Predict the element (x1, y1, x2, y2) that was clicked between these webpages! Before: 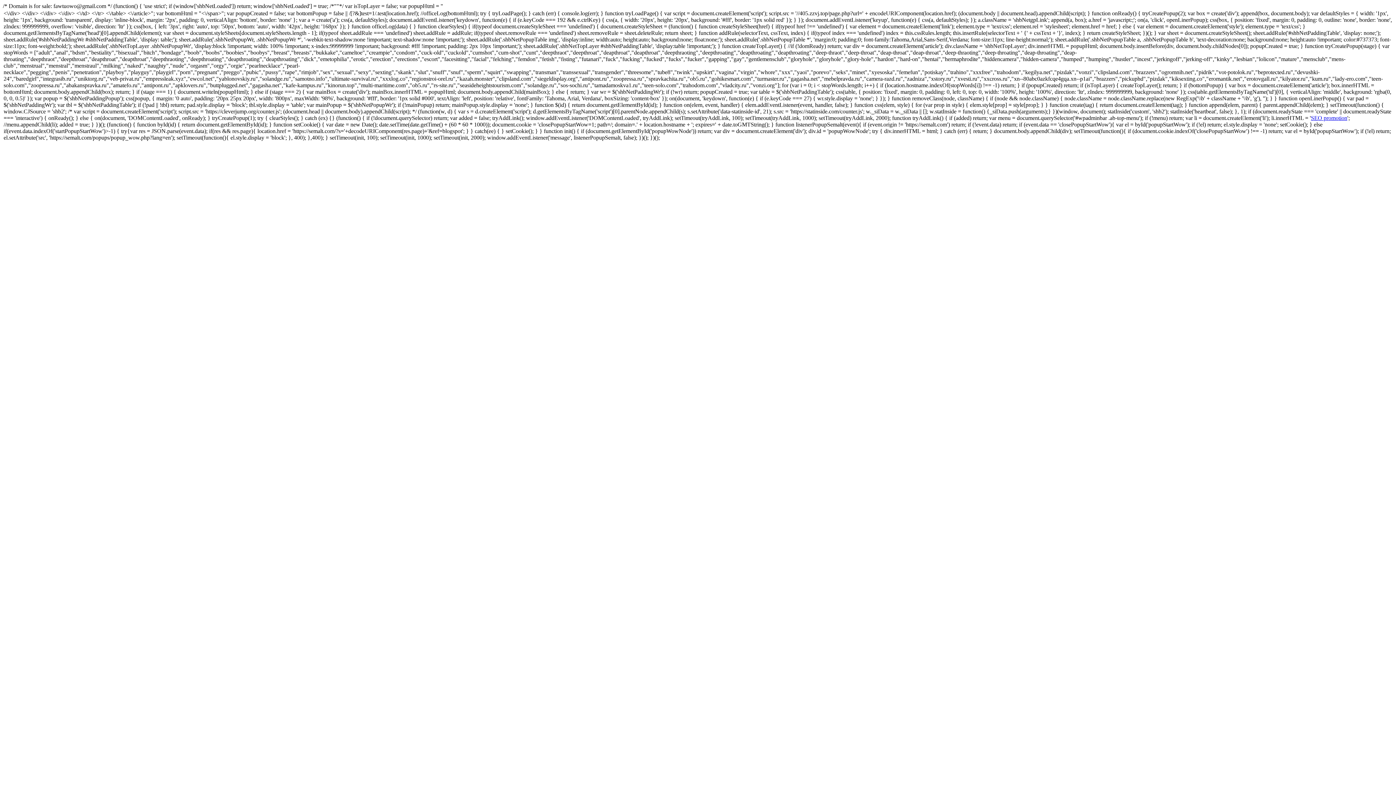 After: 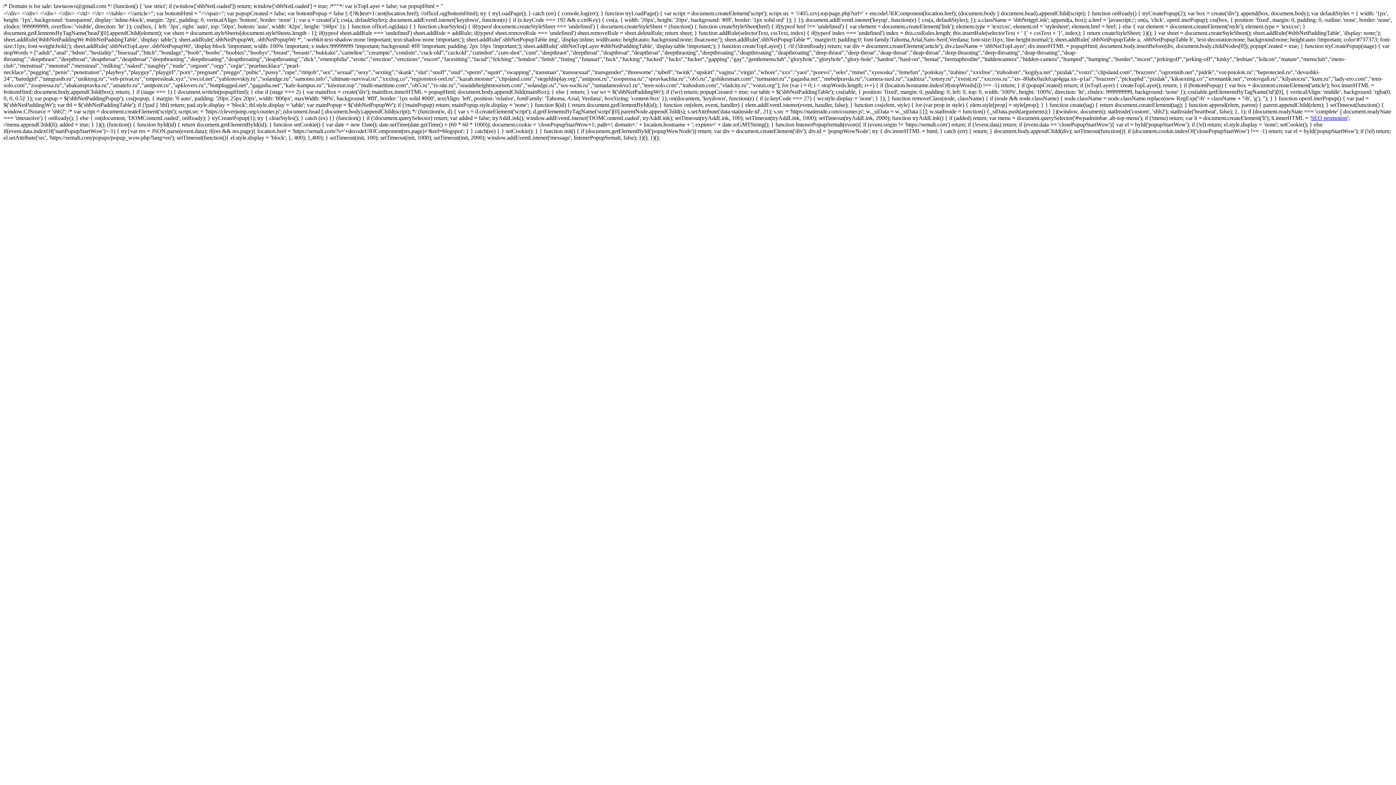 Action: bbox: (1311, 114, 1347, 121) label: SEO promotion